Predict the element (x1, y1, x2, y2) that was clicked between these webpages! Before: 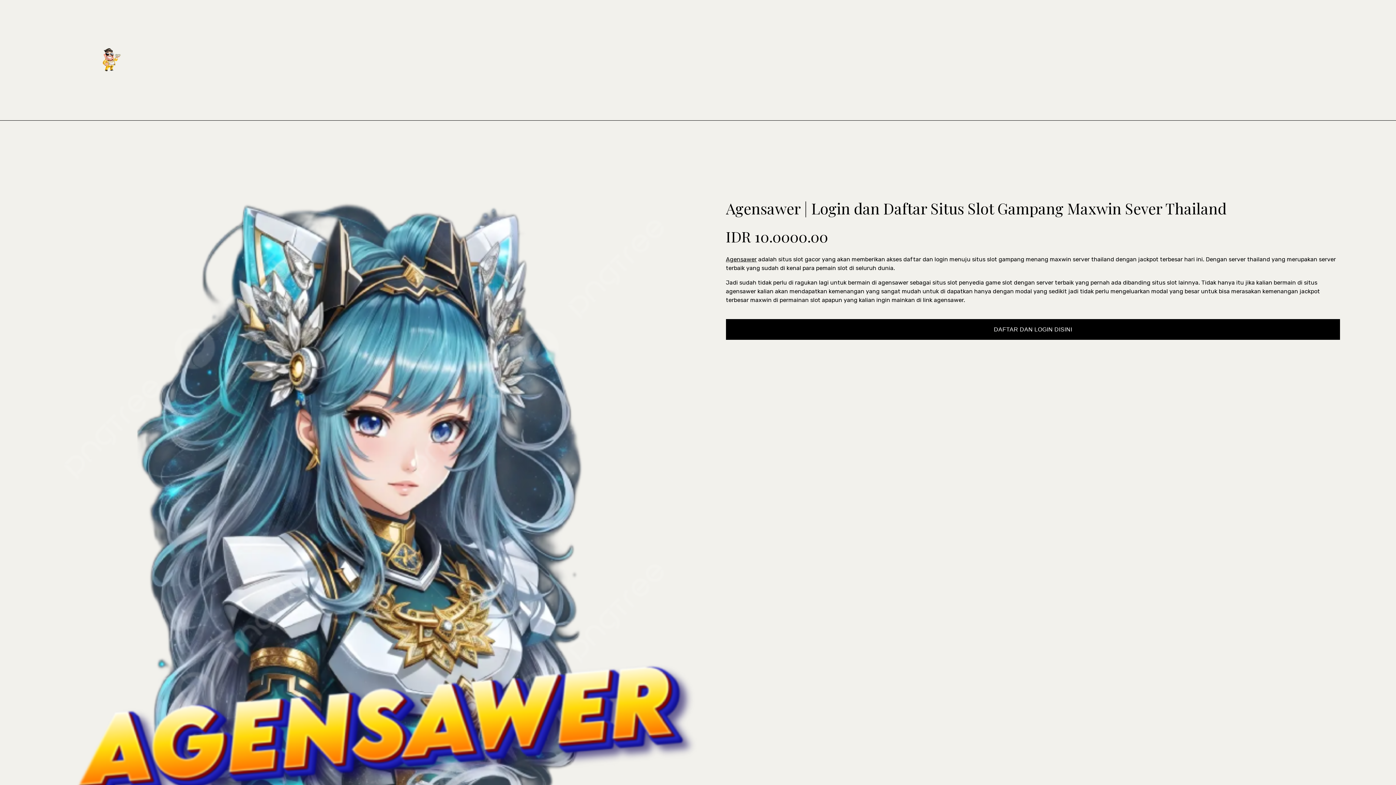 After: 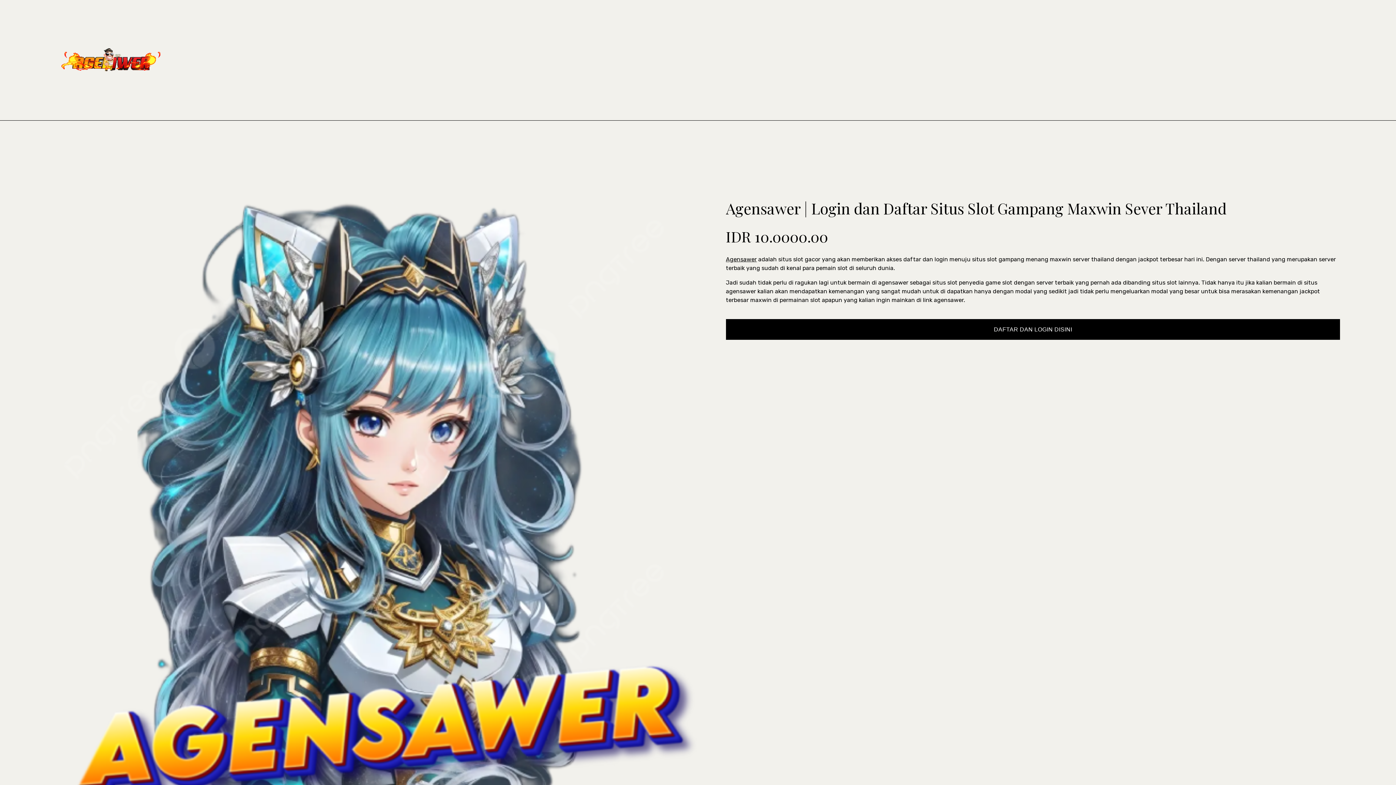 Action: bbox: (55, 47, 172, 72)